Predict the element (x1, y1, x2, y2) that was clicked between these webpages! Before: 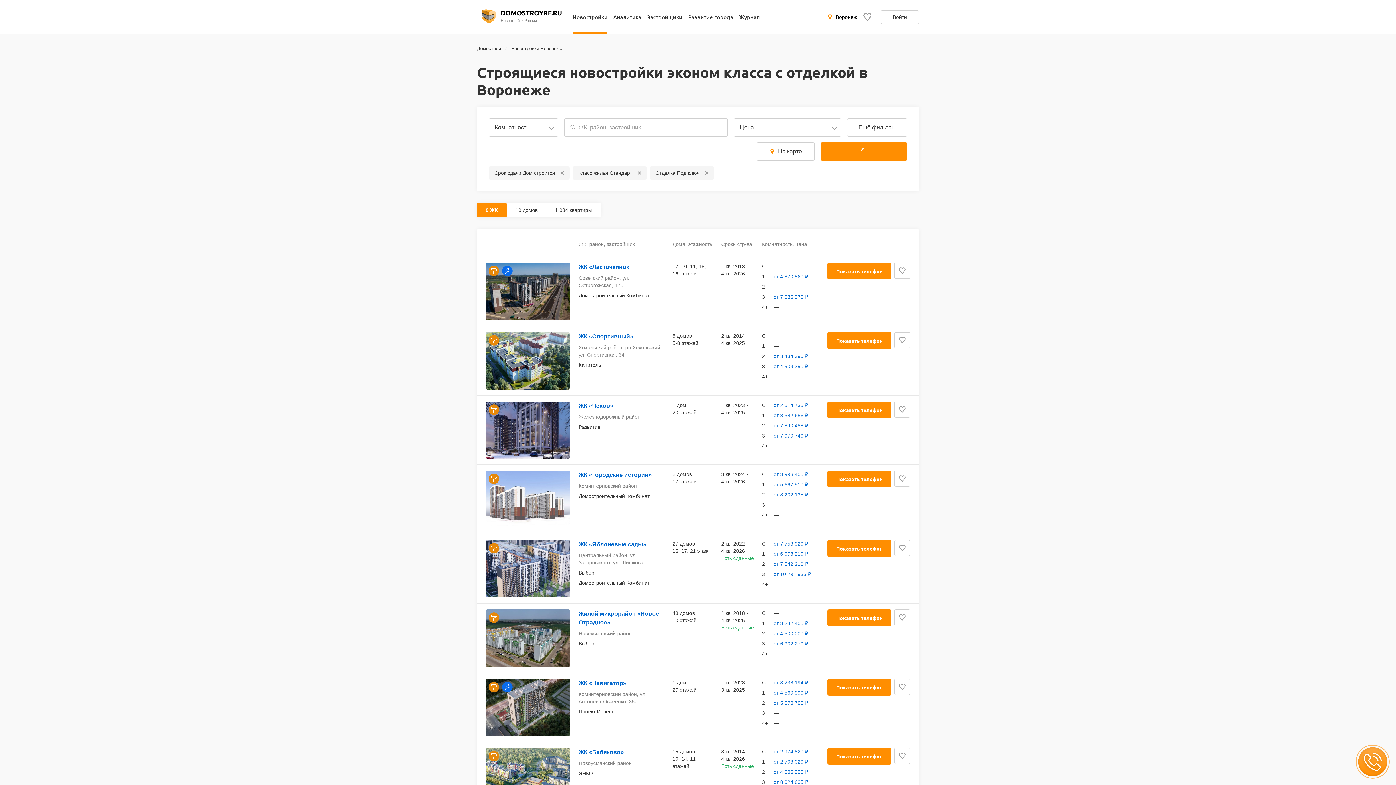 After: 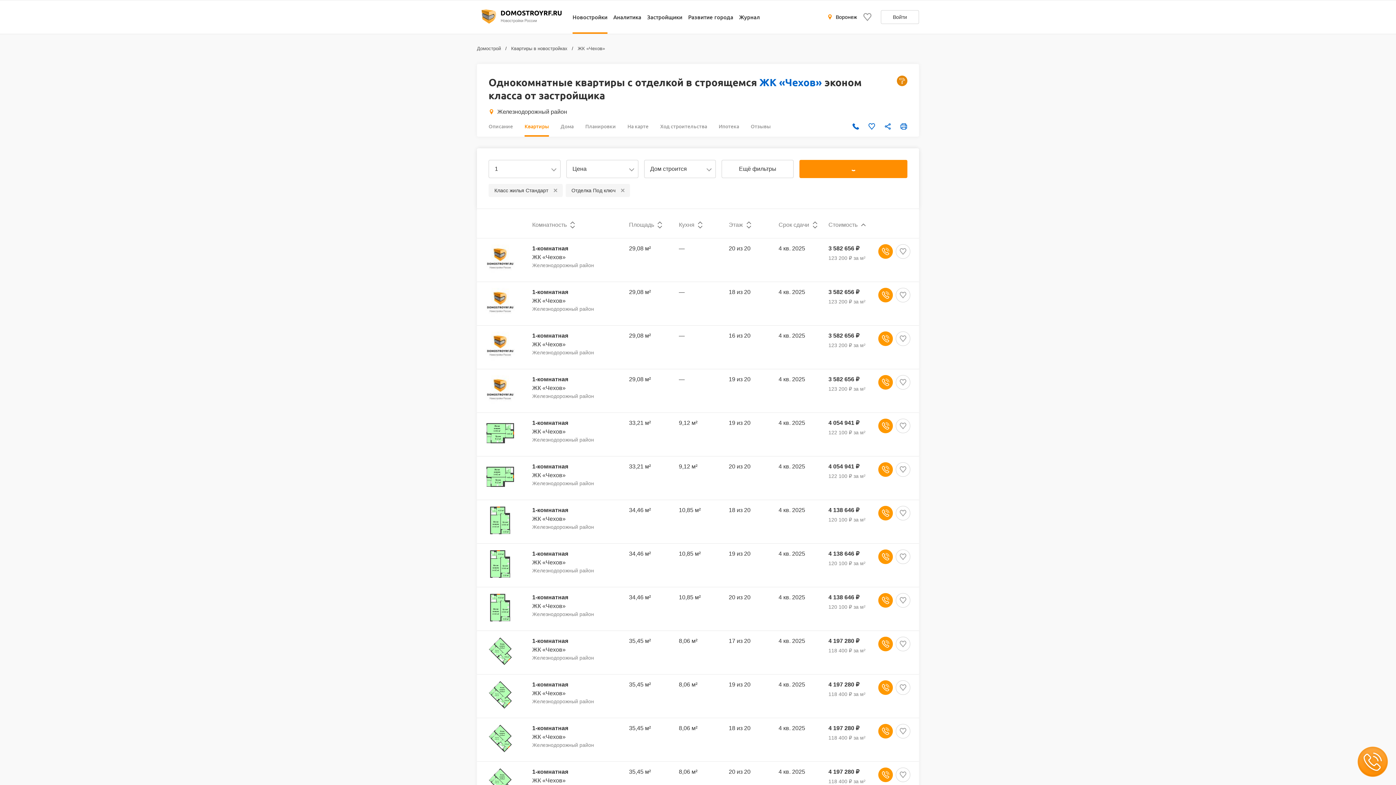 Action: bbox: (773, 411, 808, 419) label: от 3 582 656 ₽